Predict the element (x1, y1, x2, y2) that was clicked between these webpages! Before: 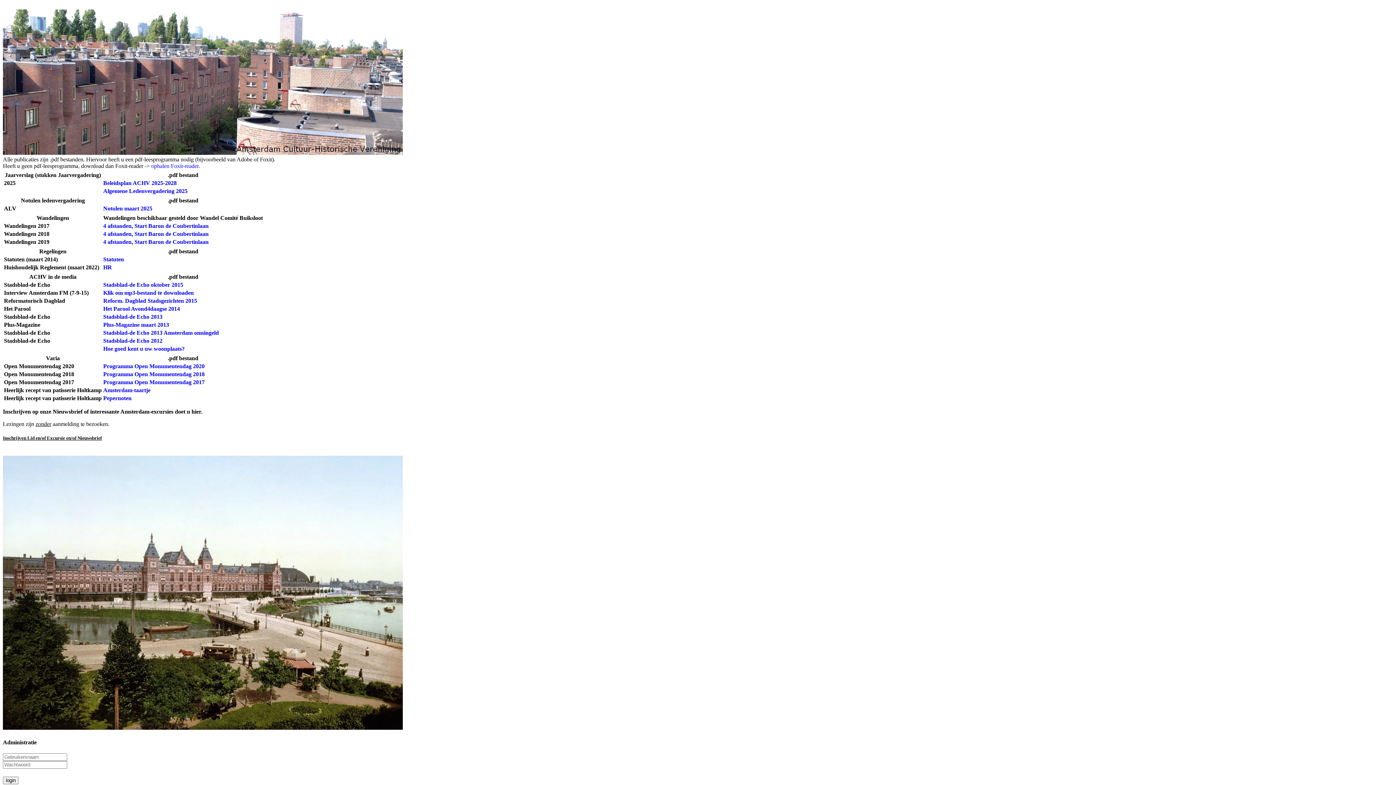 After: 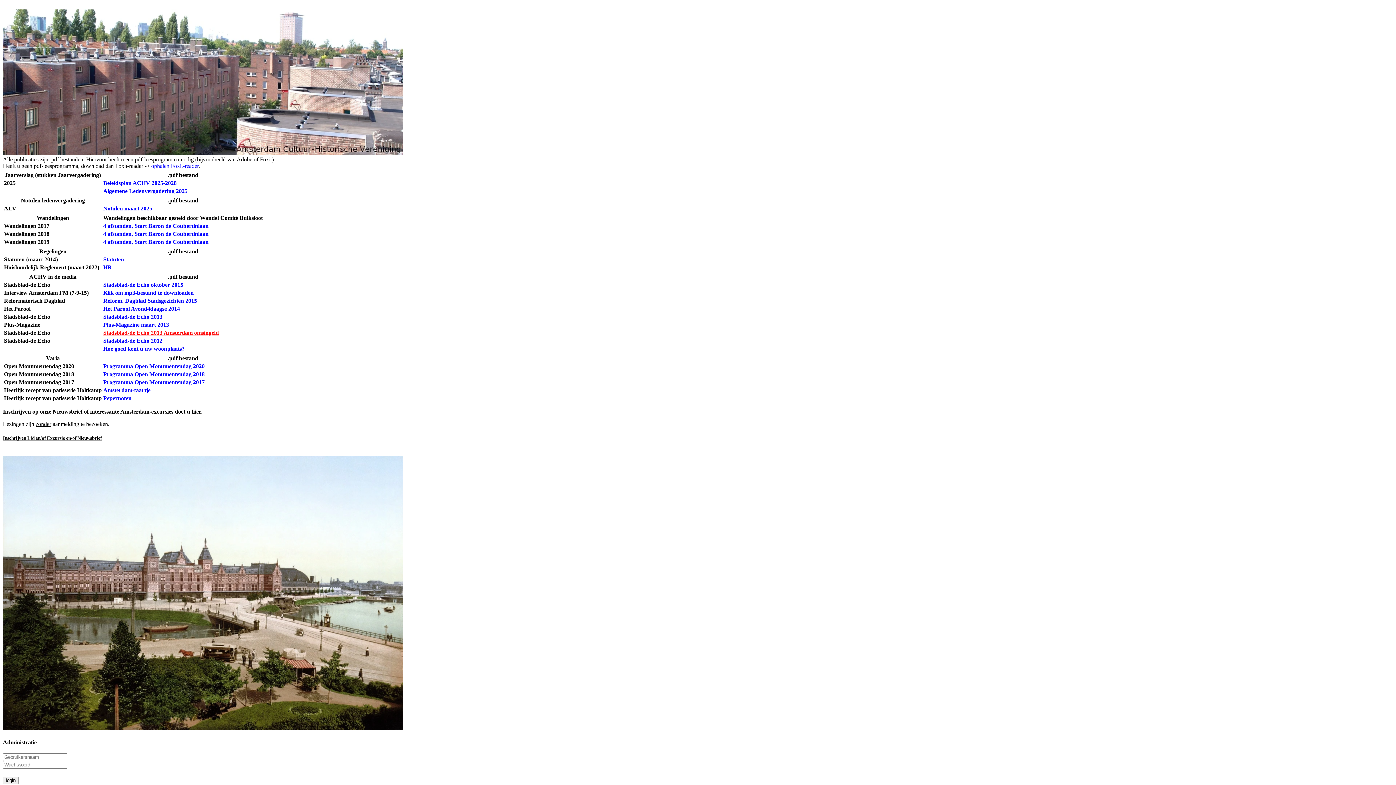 Action: bbox: (103, 329, 218, 336) label: Stadsblad-de Echo 2013 Amsterdam omsingeld